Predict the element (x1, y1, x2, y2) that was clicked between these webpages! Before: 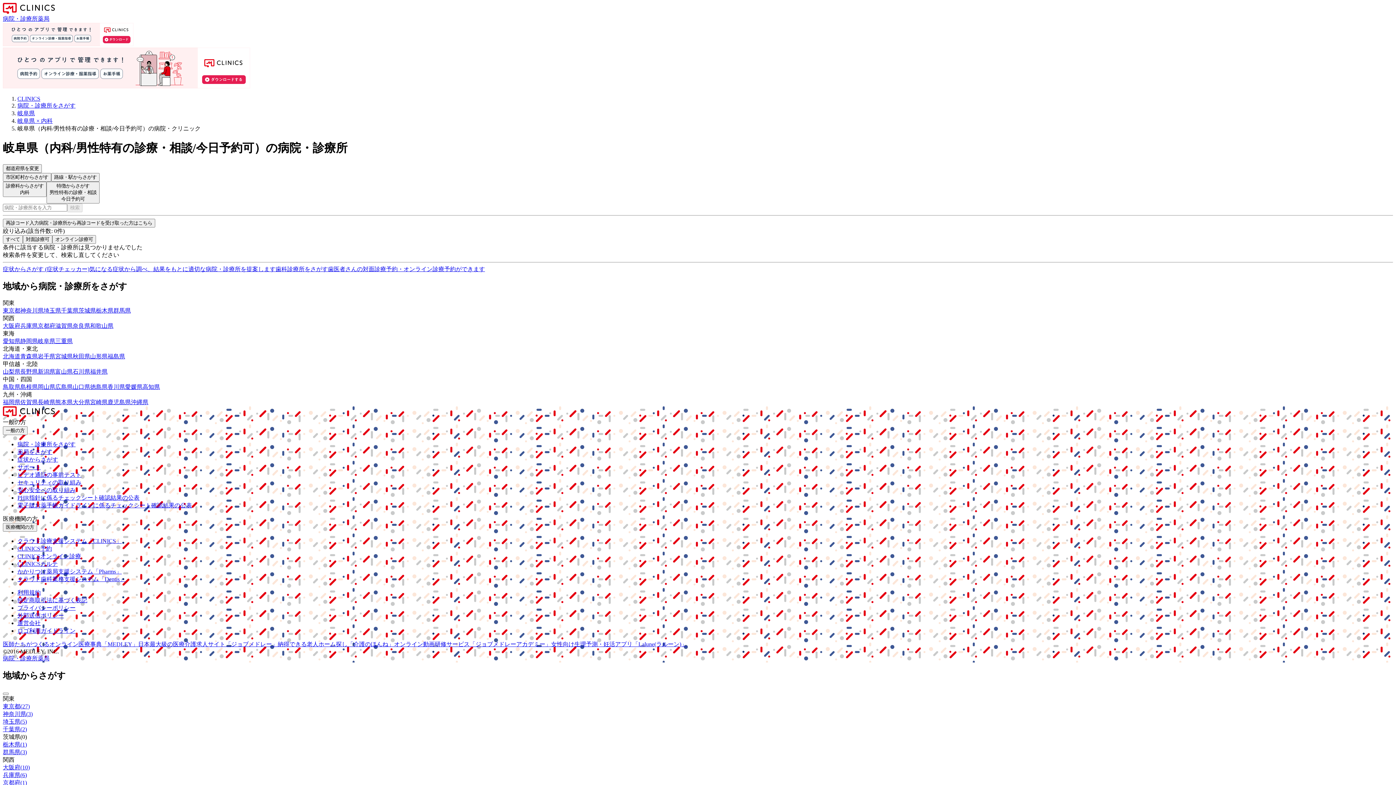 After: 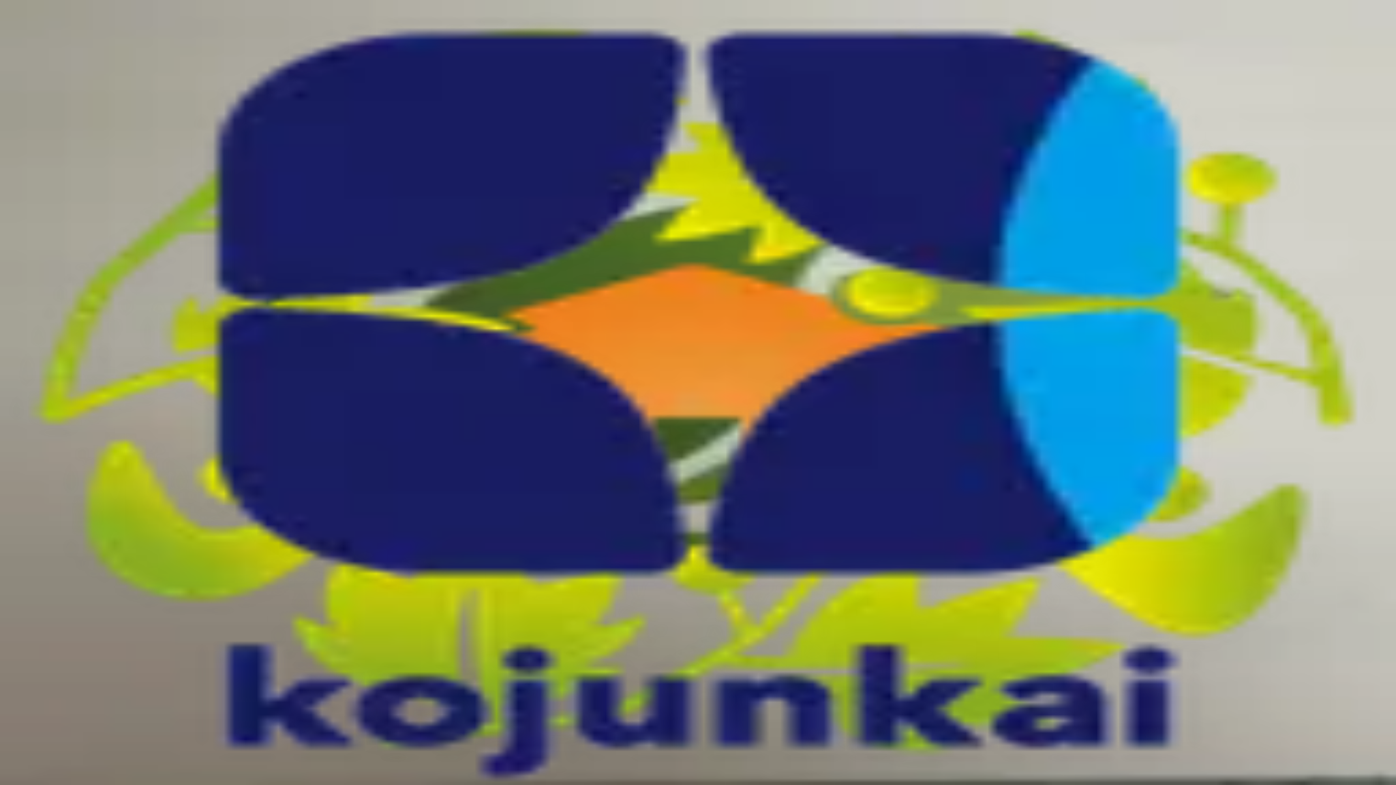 Action: label: 茨城県 bbox: (78, 307, 96, 313)